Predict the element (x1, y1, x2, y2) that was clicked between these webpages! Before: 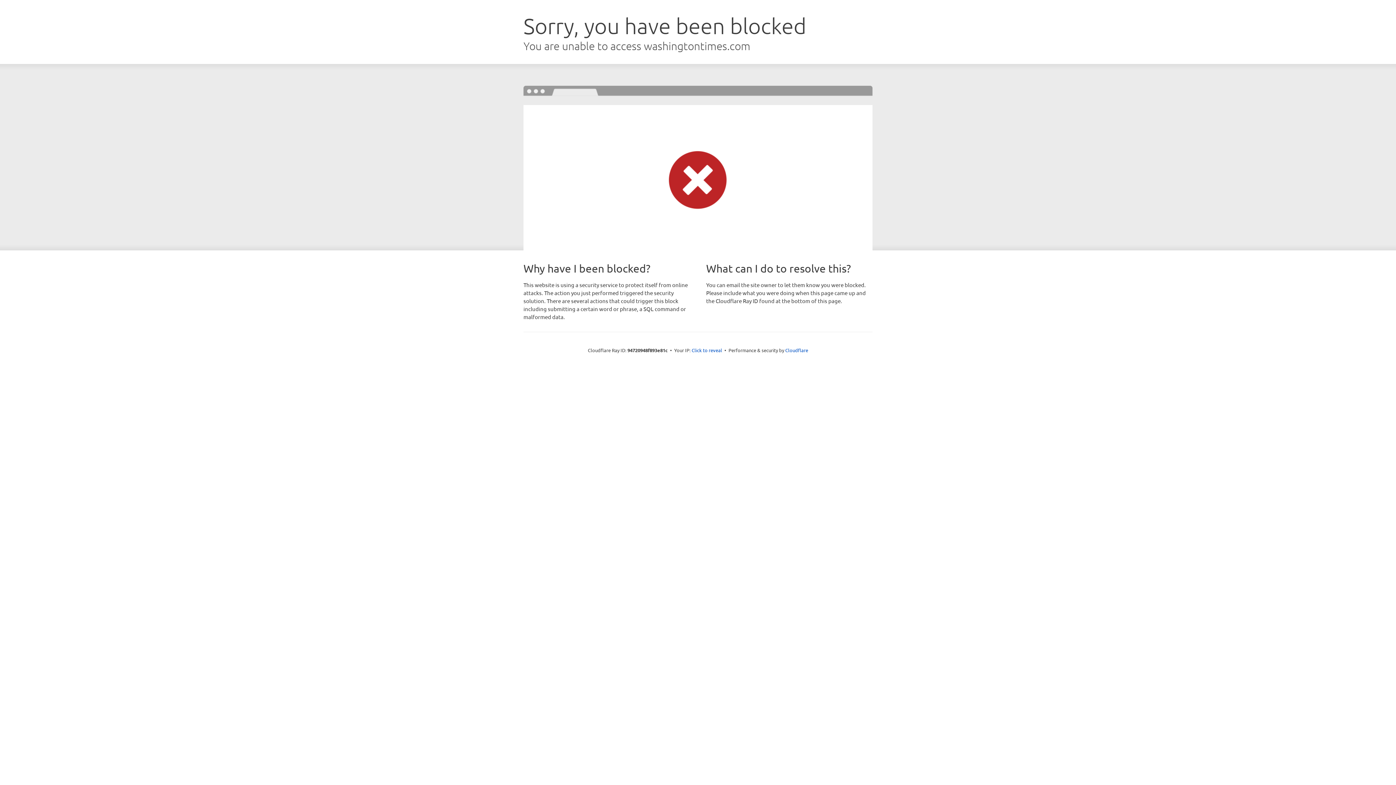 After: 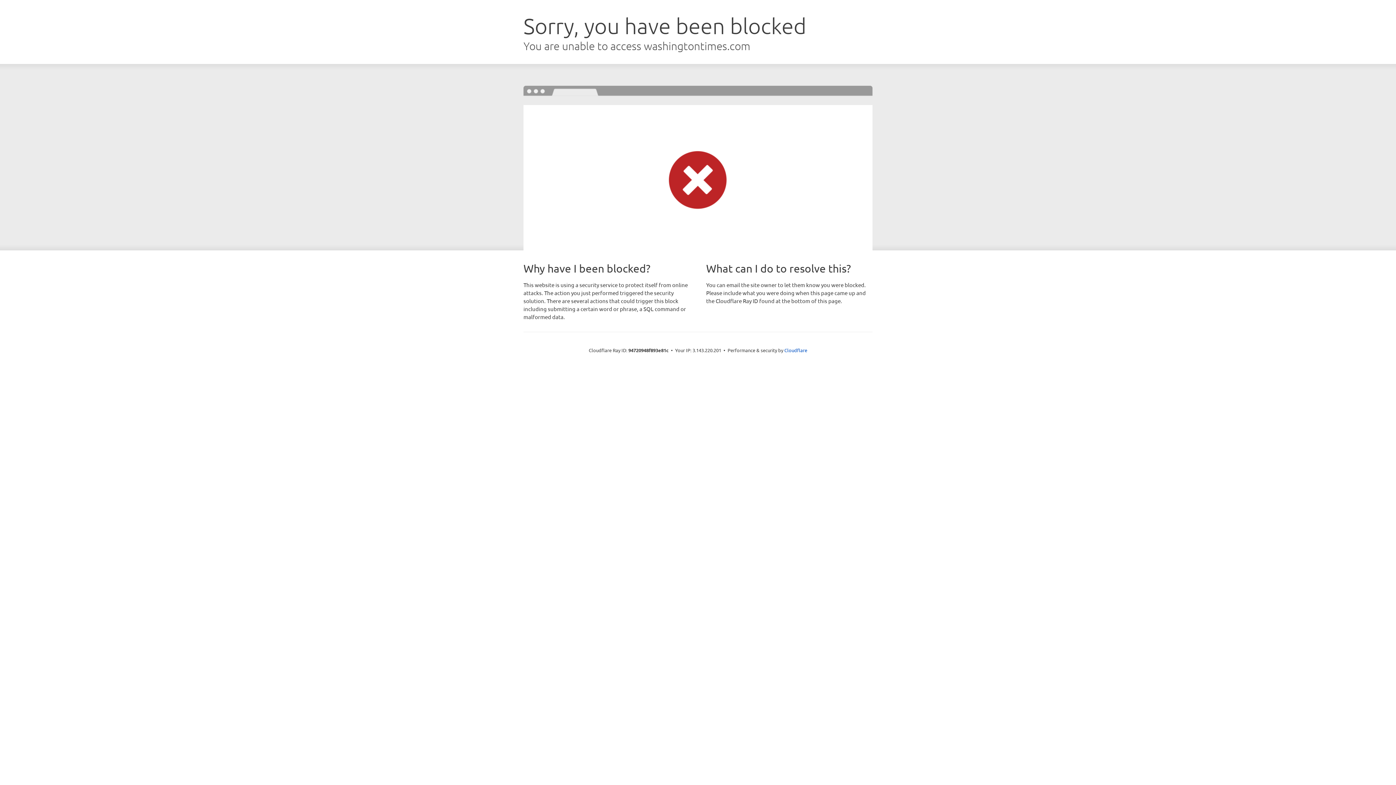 Action: label: Click to reveal bbox: (691, 346, 722, 353)